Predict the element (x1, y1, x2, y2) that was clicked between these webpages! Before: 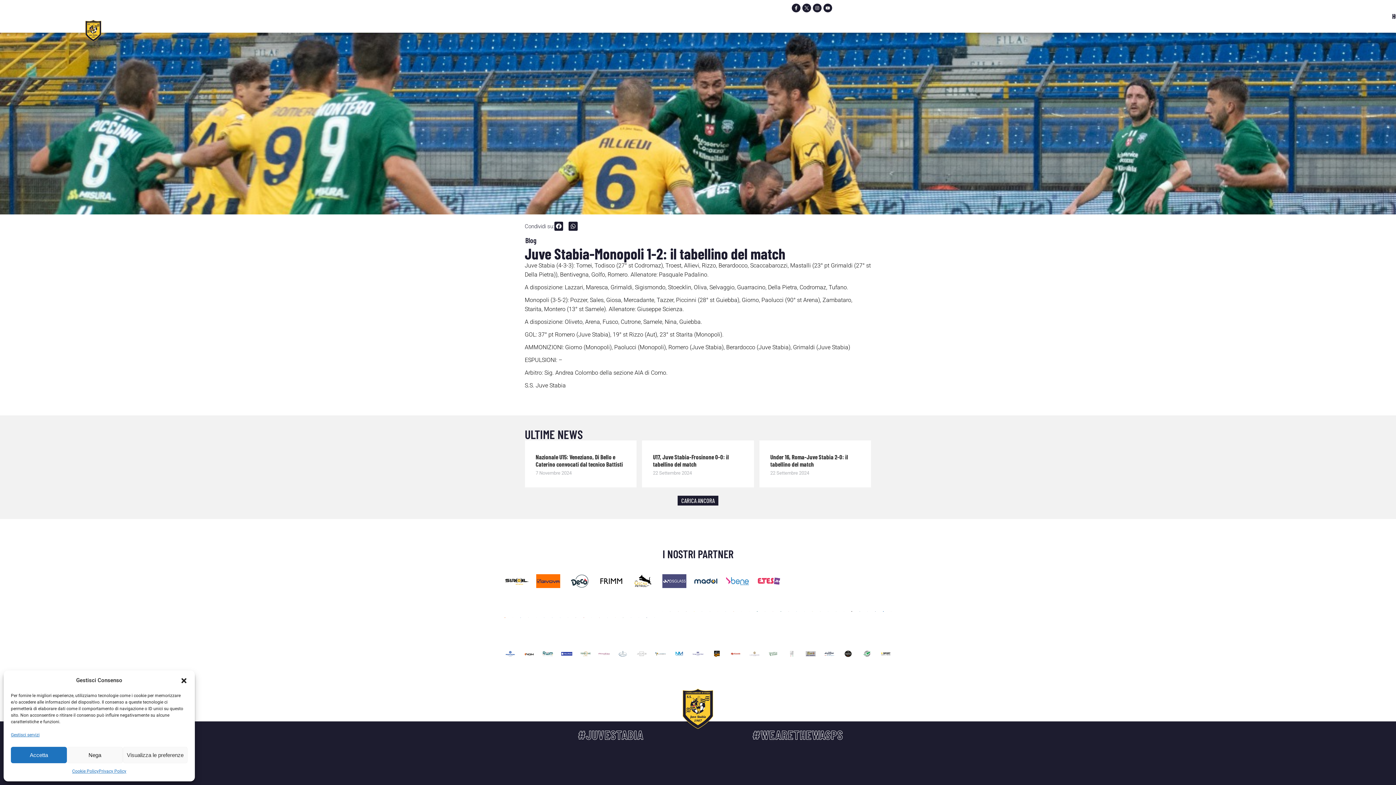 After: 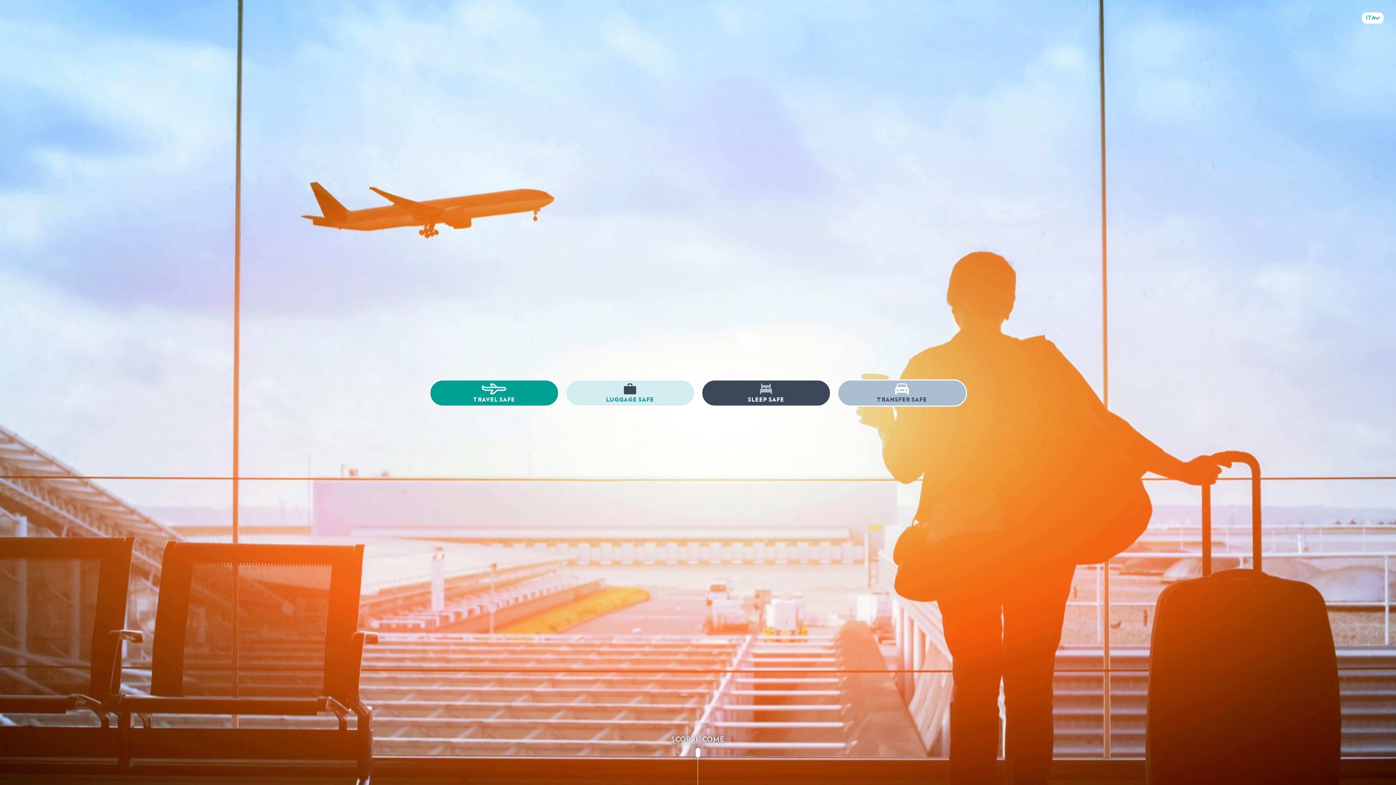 Action: bbox: (835, 606, 836, 616)